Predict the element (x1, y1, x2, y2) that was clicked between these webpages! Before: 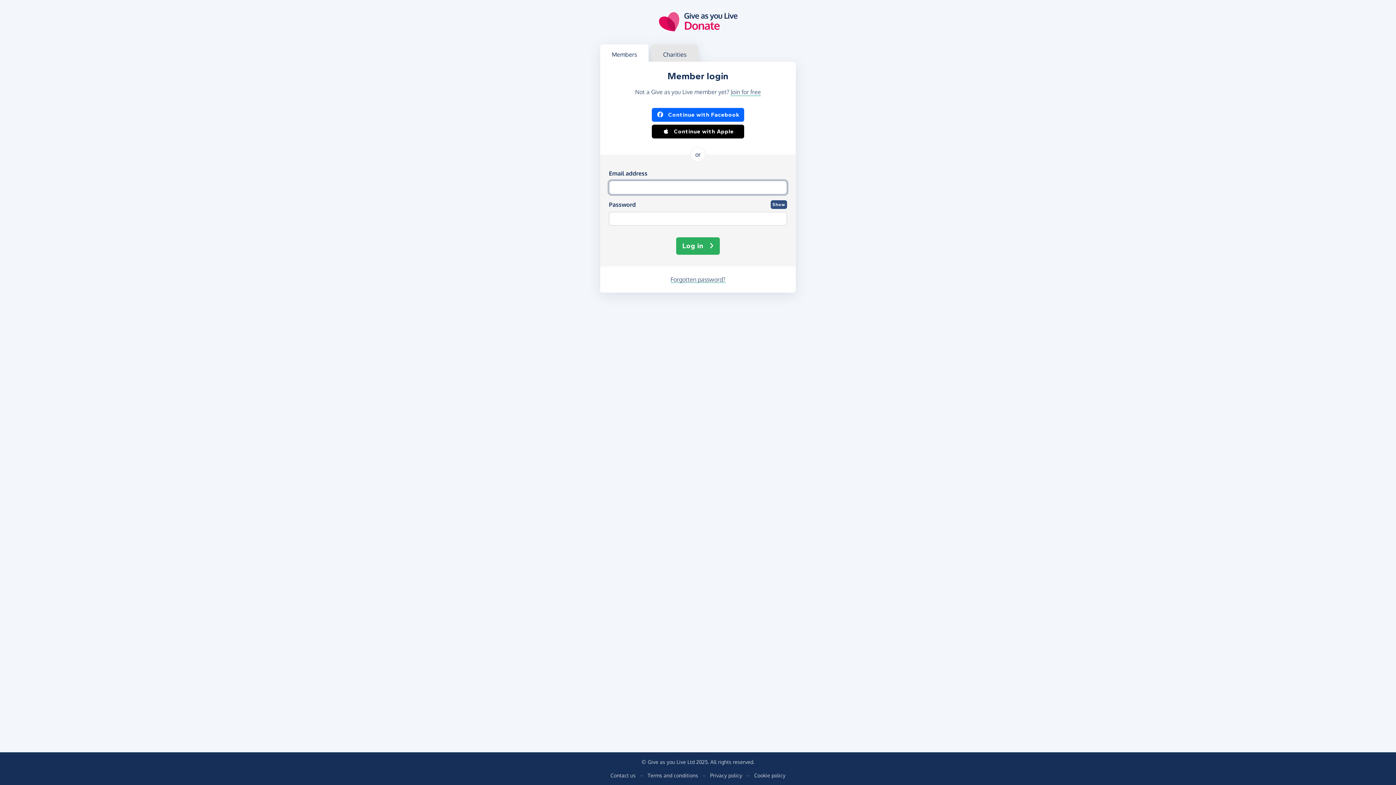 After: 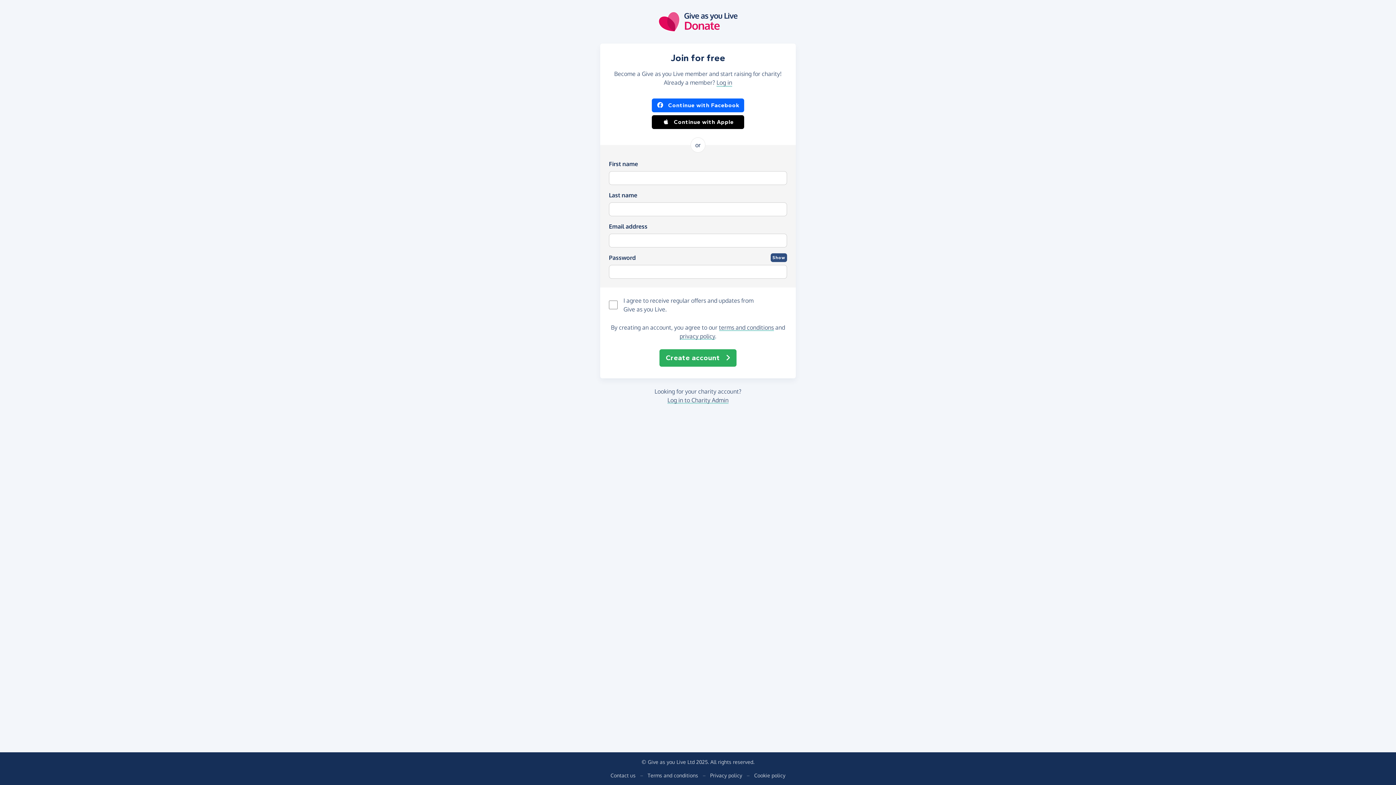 Action: label: Join for free bbox: (730, 87, 761, 96)